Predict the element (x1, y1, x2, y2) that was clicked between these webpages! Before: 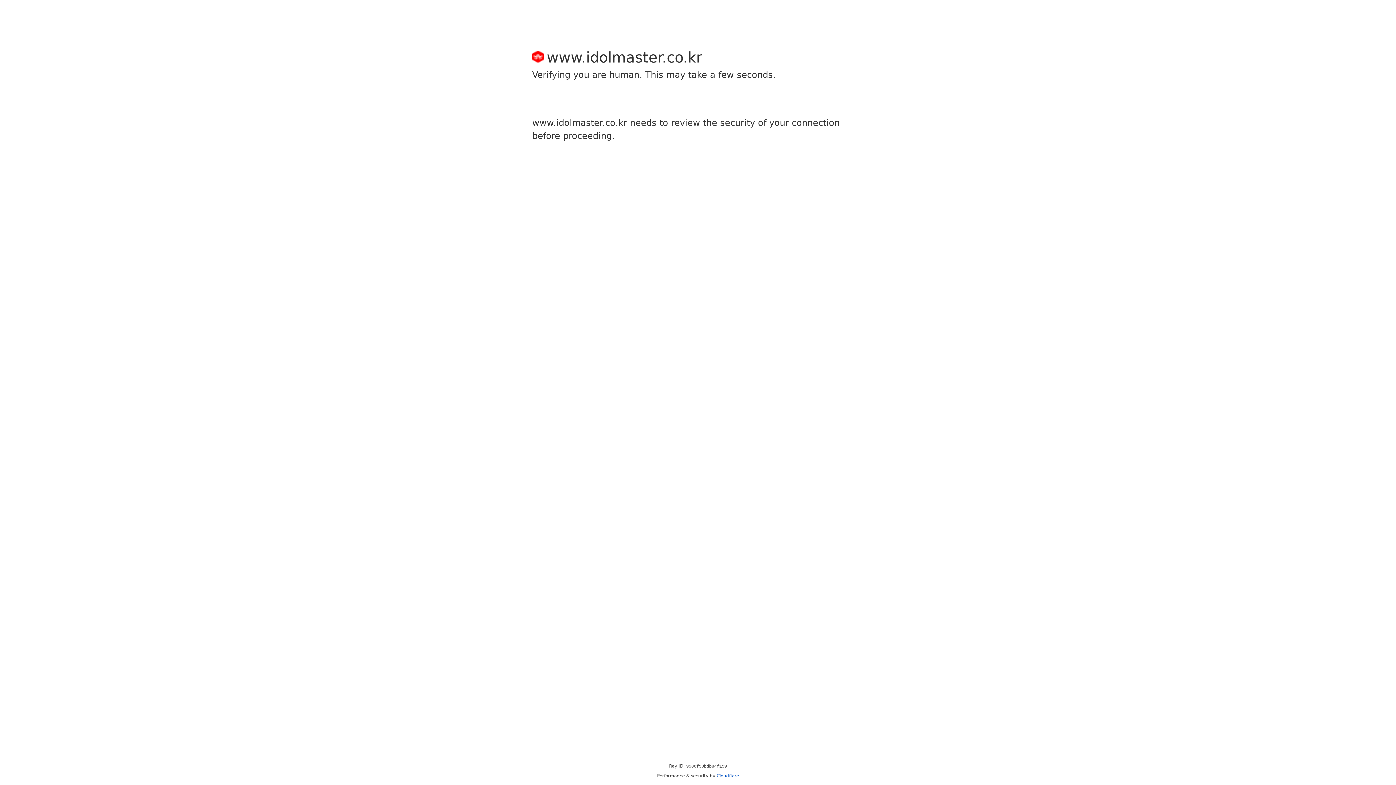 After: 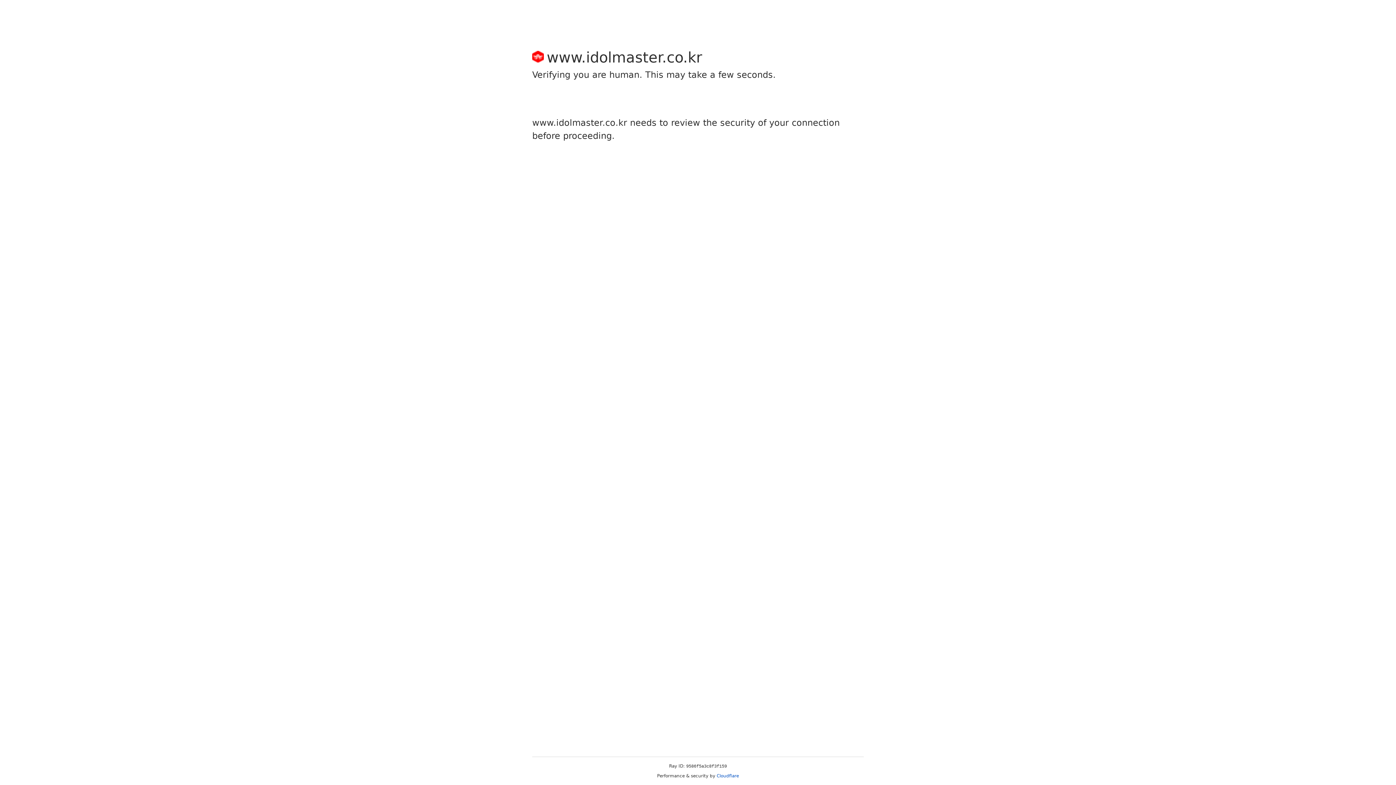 Action: label: Cloudflare bbox: (716, 773, 739, 778)